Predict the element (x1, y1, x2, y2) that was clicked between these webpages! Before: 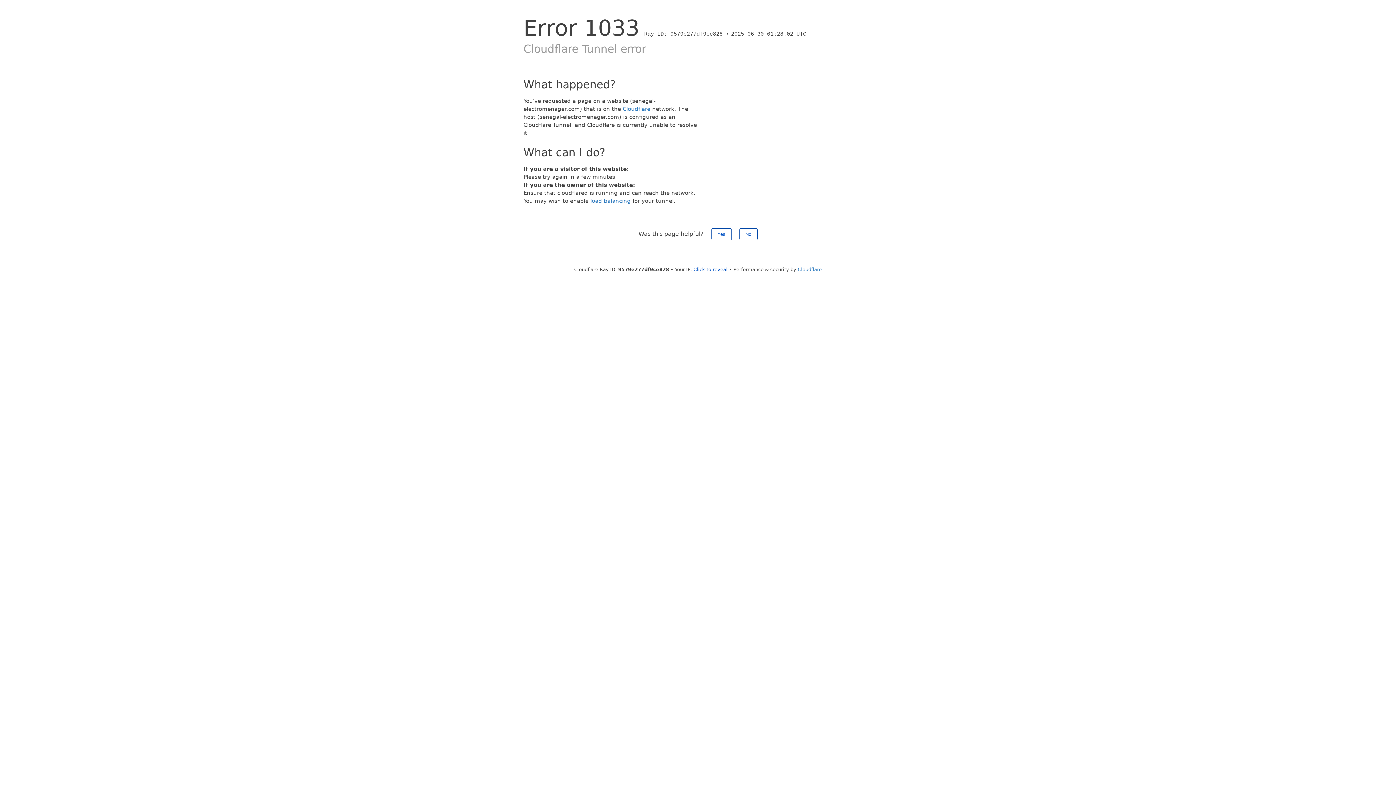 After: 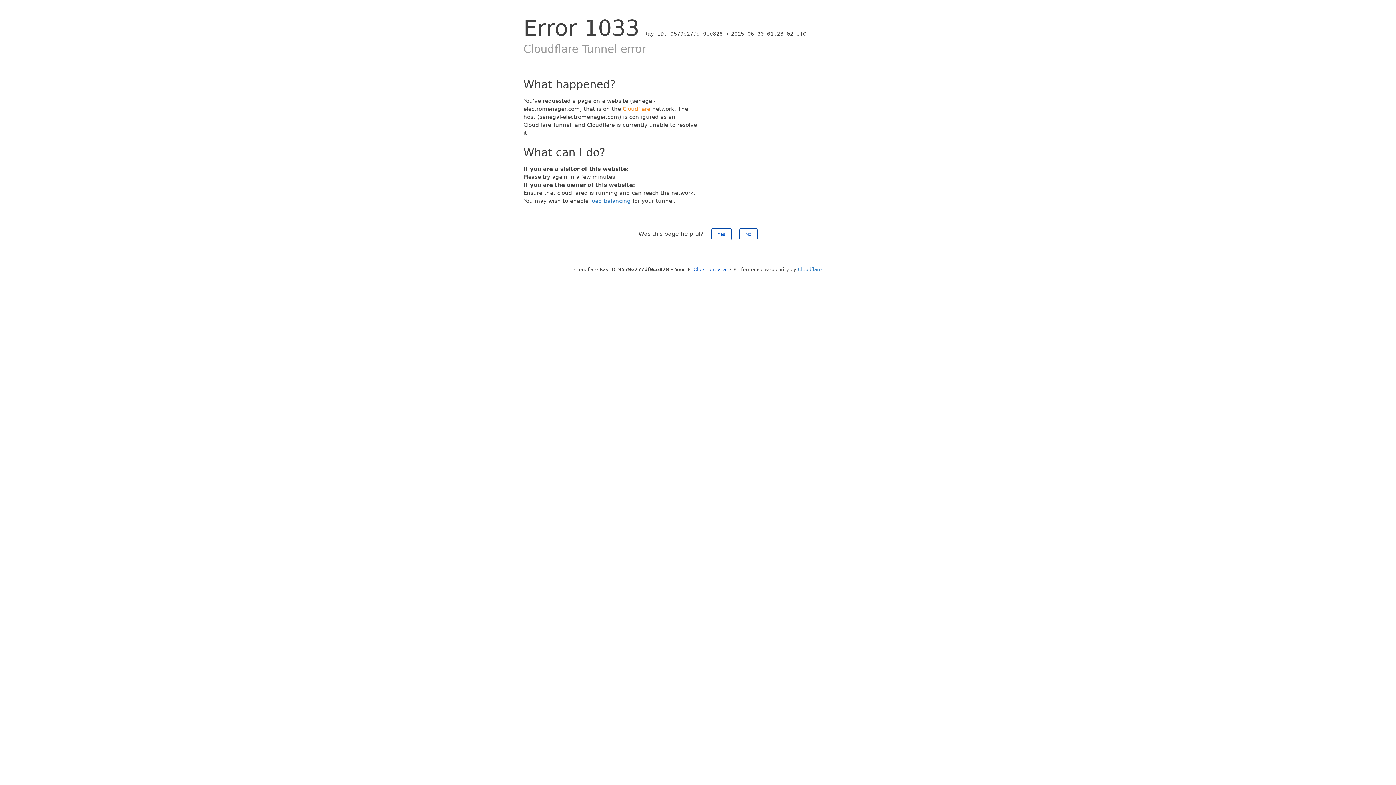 Action: bbox: (622, 105, 650, 112) label: Cloudflare